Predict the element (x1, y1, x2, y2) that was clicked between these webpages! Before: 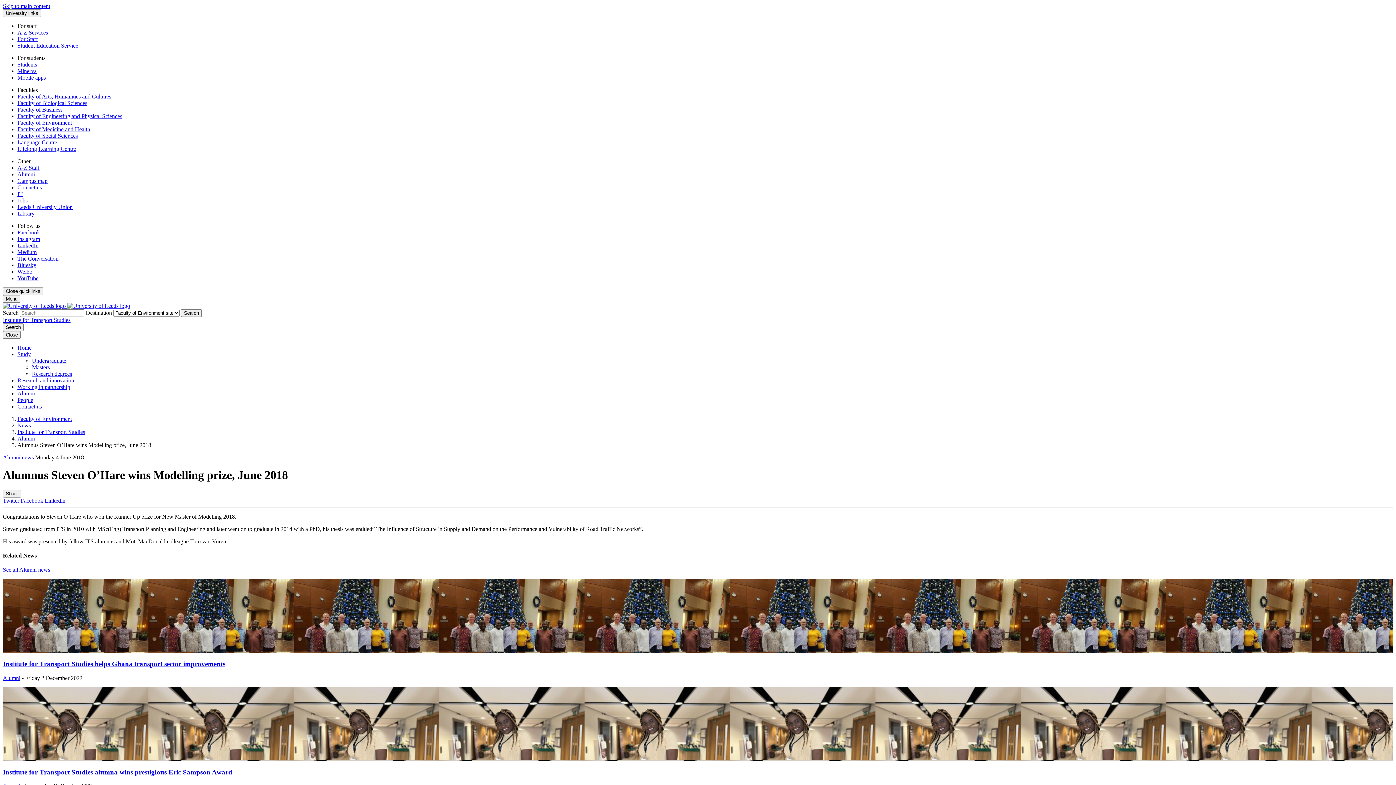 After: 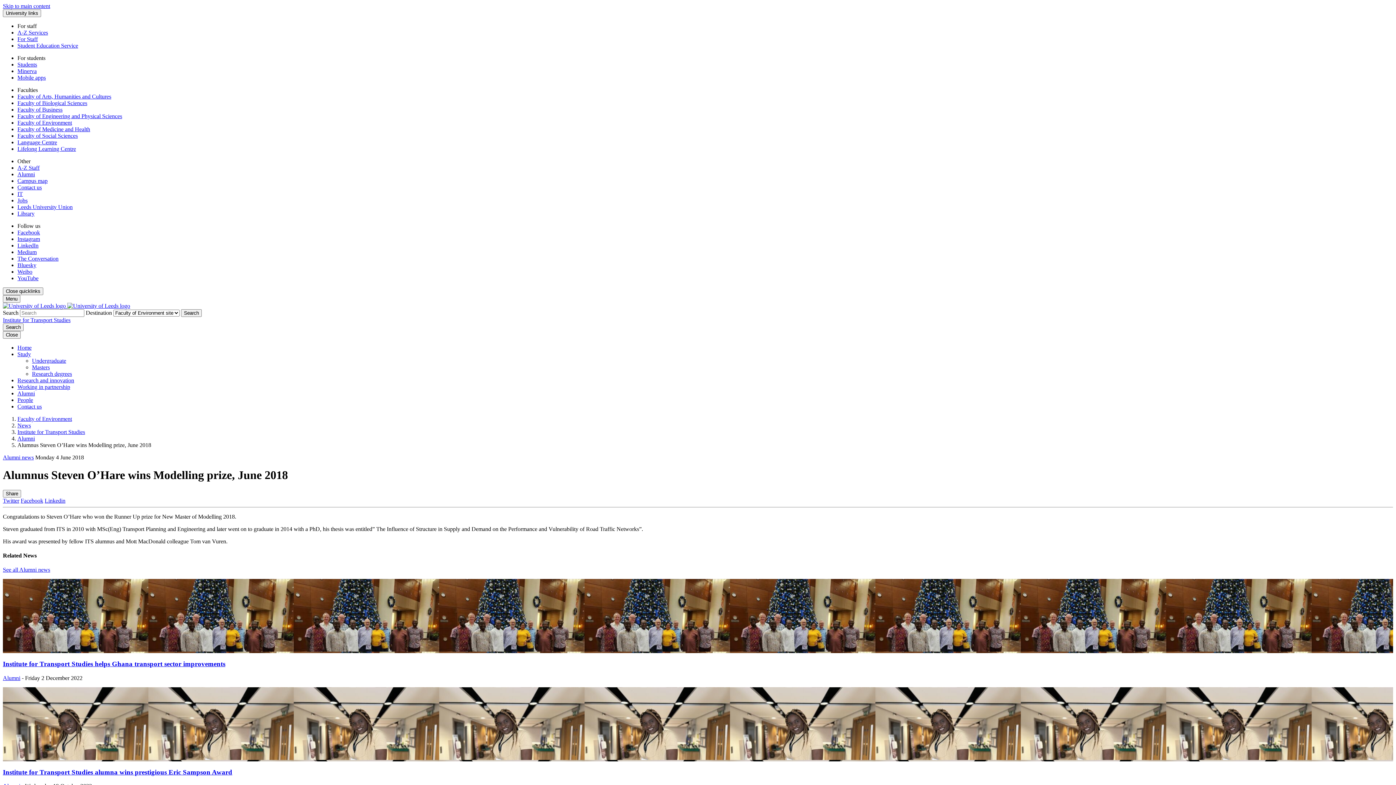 Action: bbox: (20, 497, 43, 503) label: Facebook